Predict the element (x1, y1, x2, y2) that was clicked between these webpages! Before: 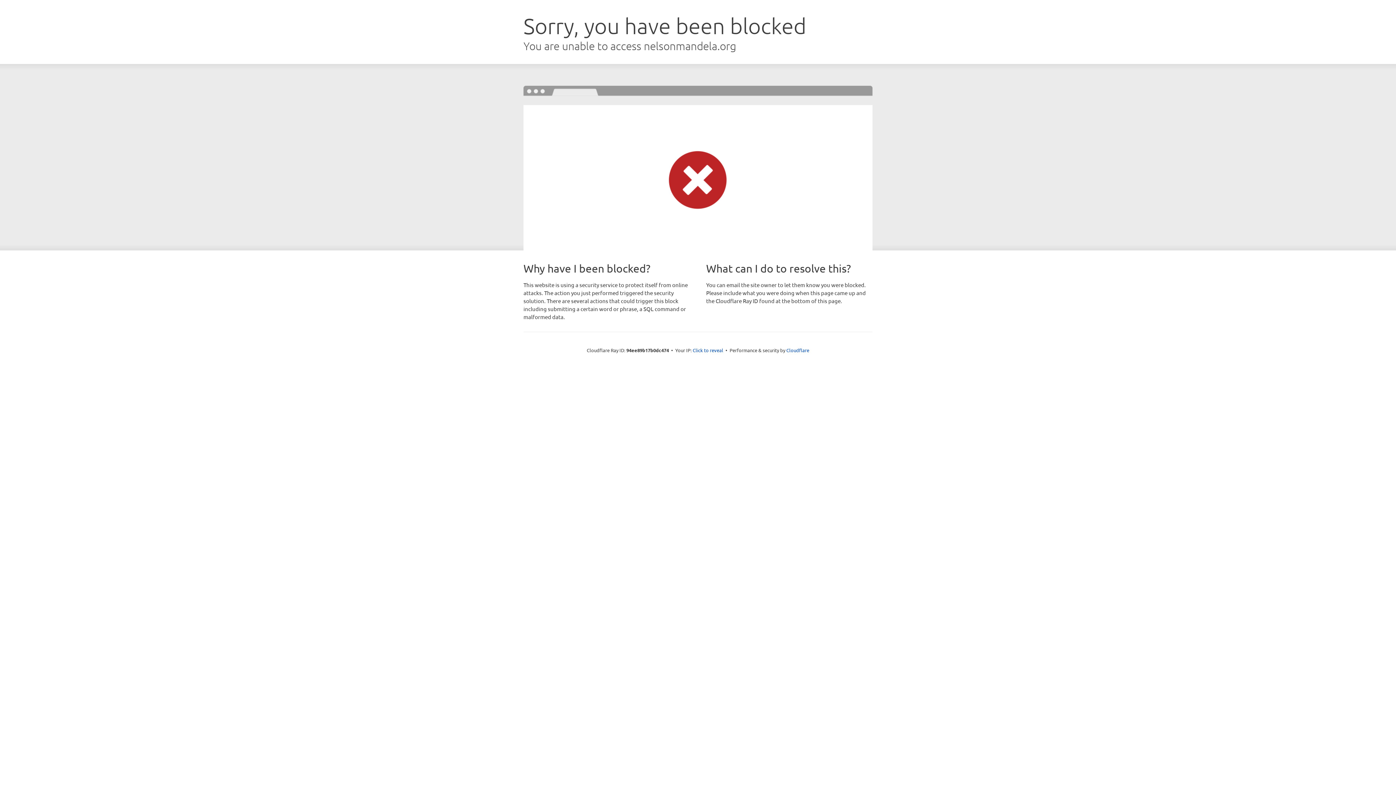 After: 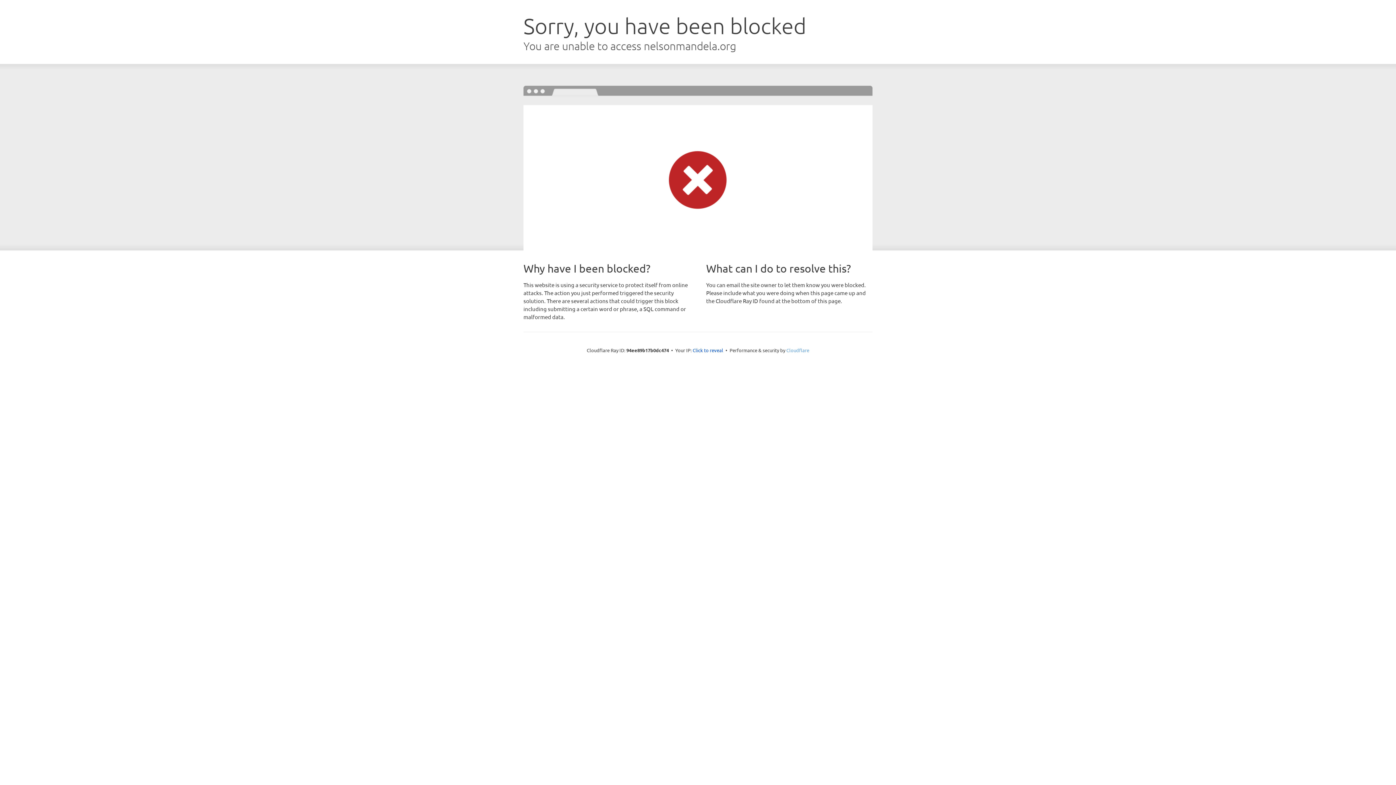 Action: label: Cloudflare bbox: (786, 347, 809, 353)